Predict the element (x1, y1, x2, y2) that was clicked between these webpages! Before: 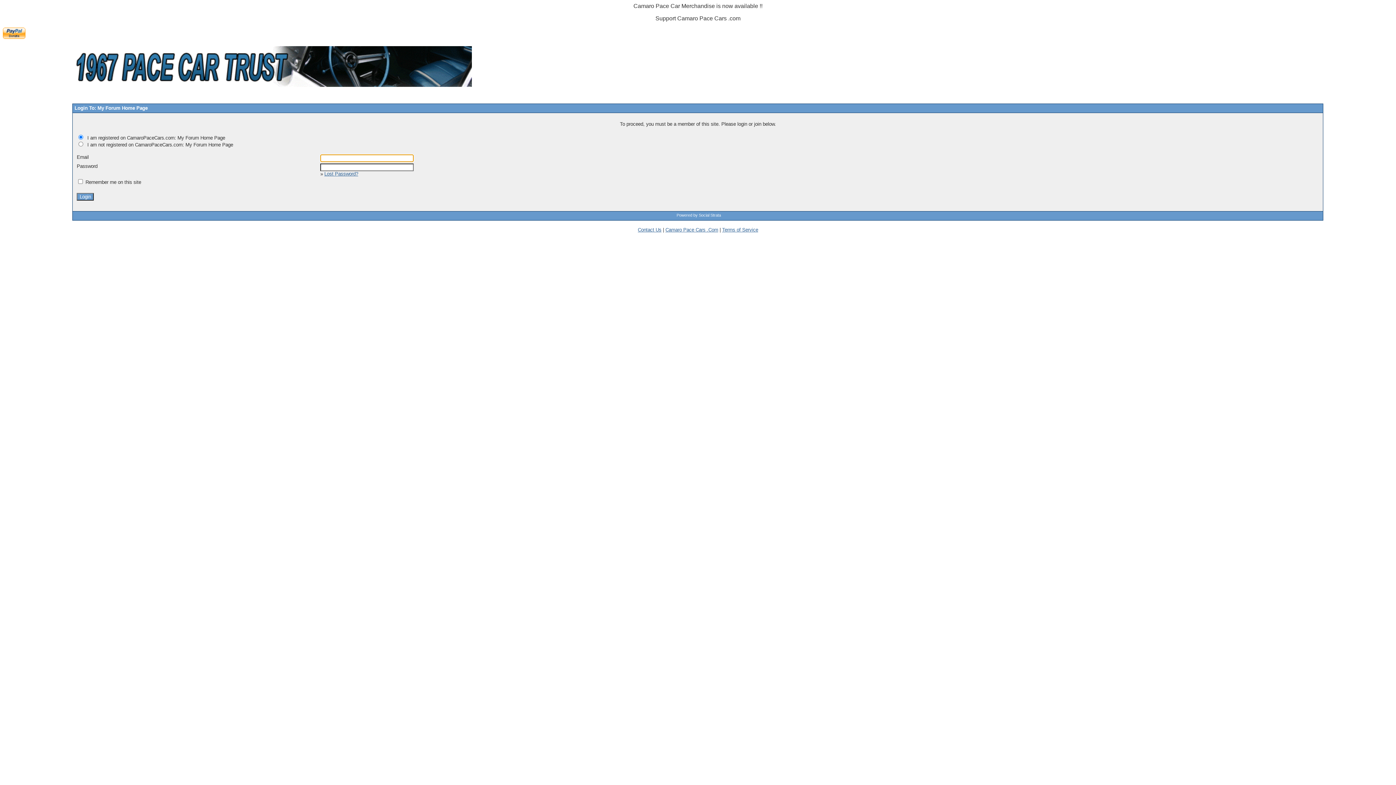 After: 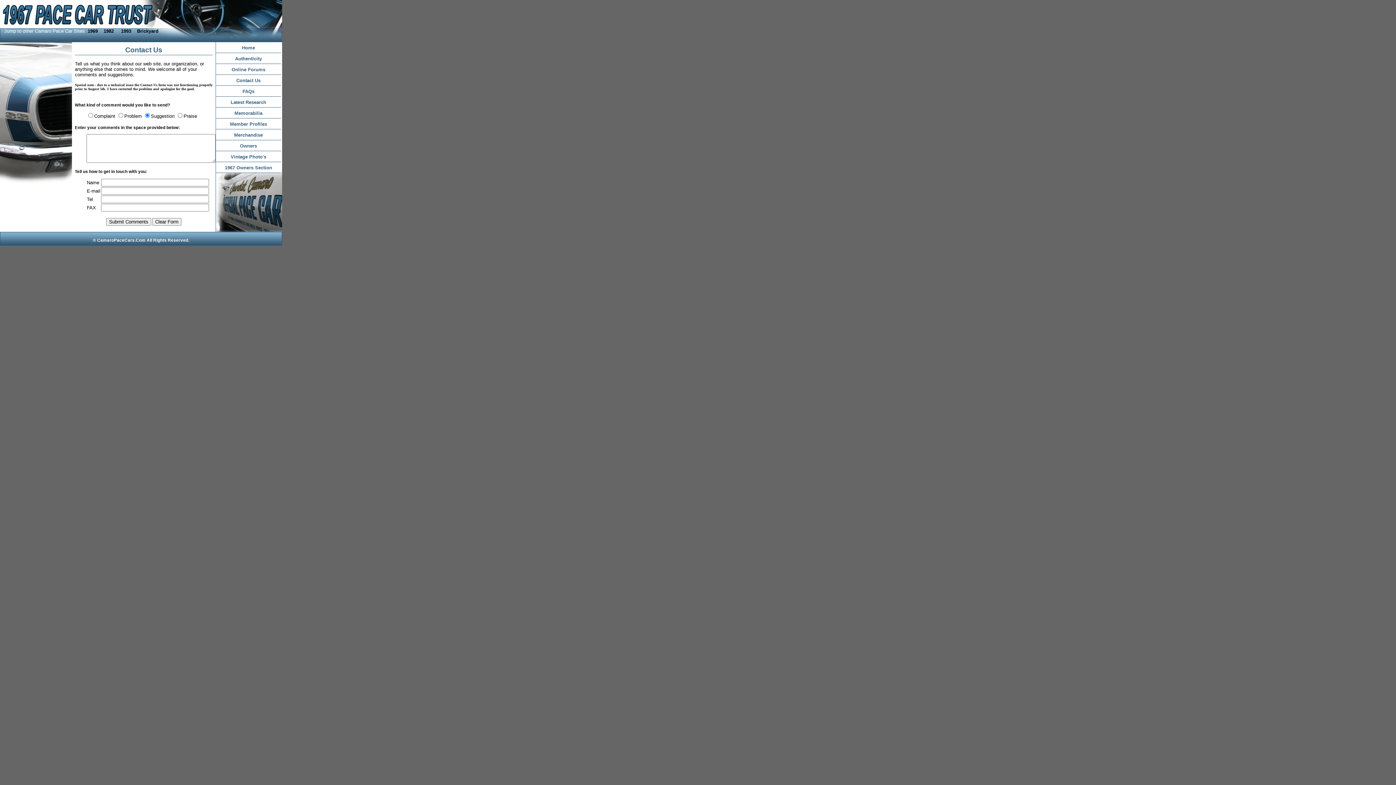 Action: bbox: (638, 227, 661, 232) label: Contact Us